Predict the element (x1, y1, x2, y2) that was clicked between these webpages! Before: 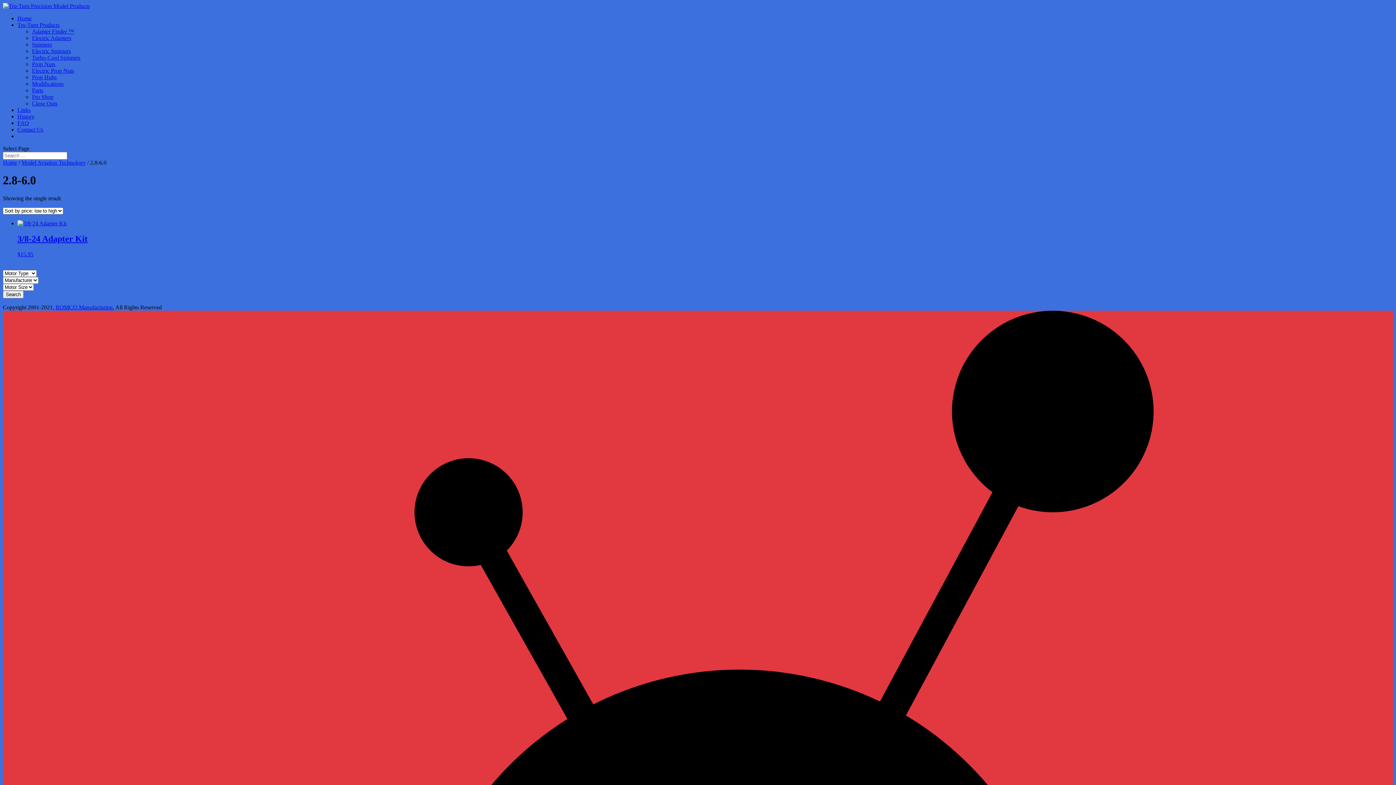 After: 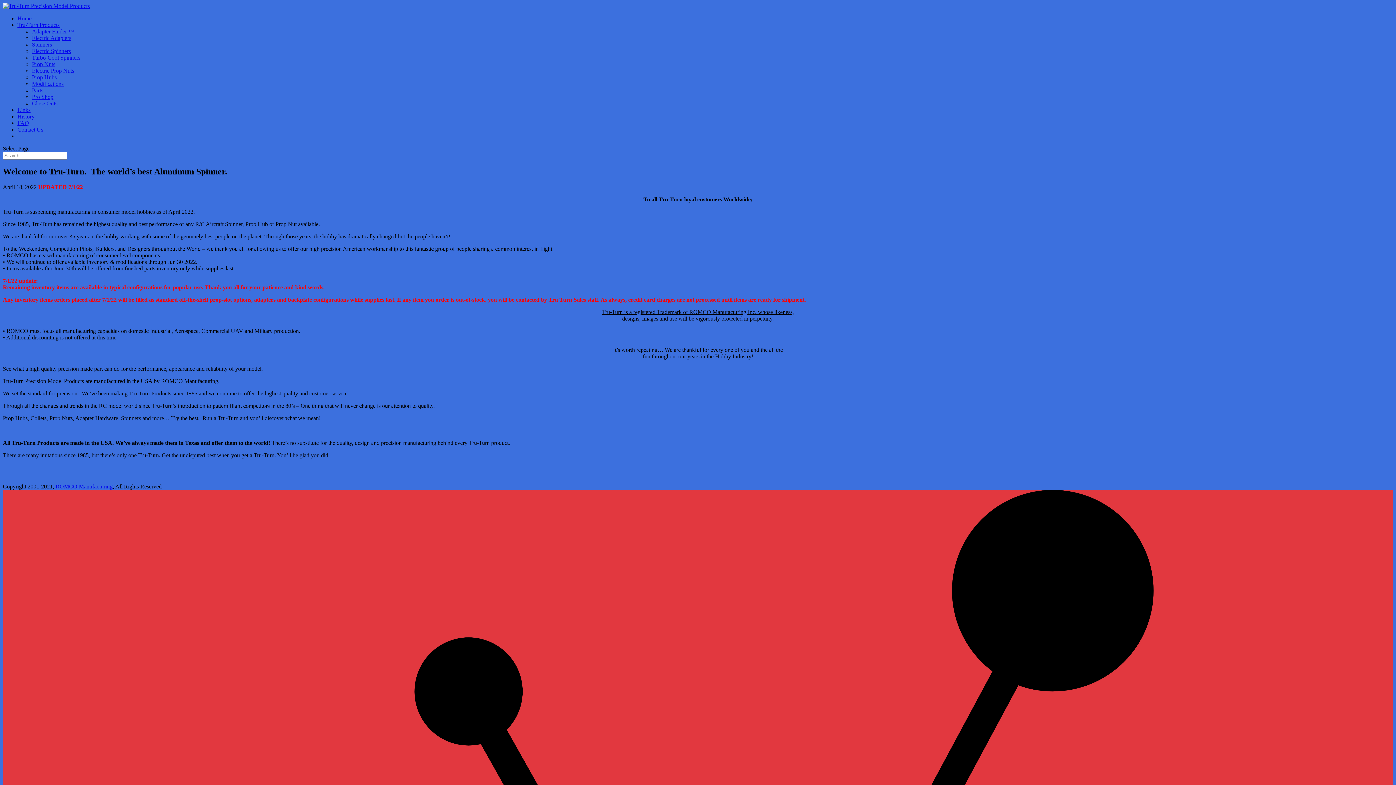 Action: label: Home bbox: (17, 15, 31, 21)